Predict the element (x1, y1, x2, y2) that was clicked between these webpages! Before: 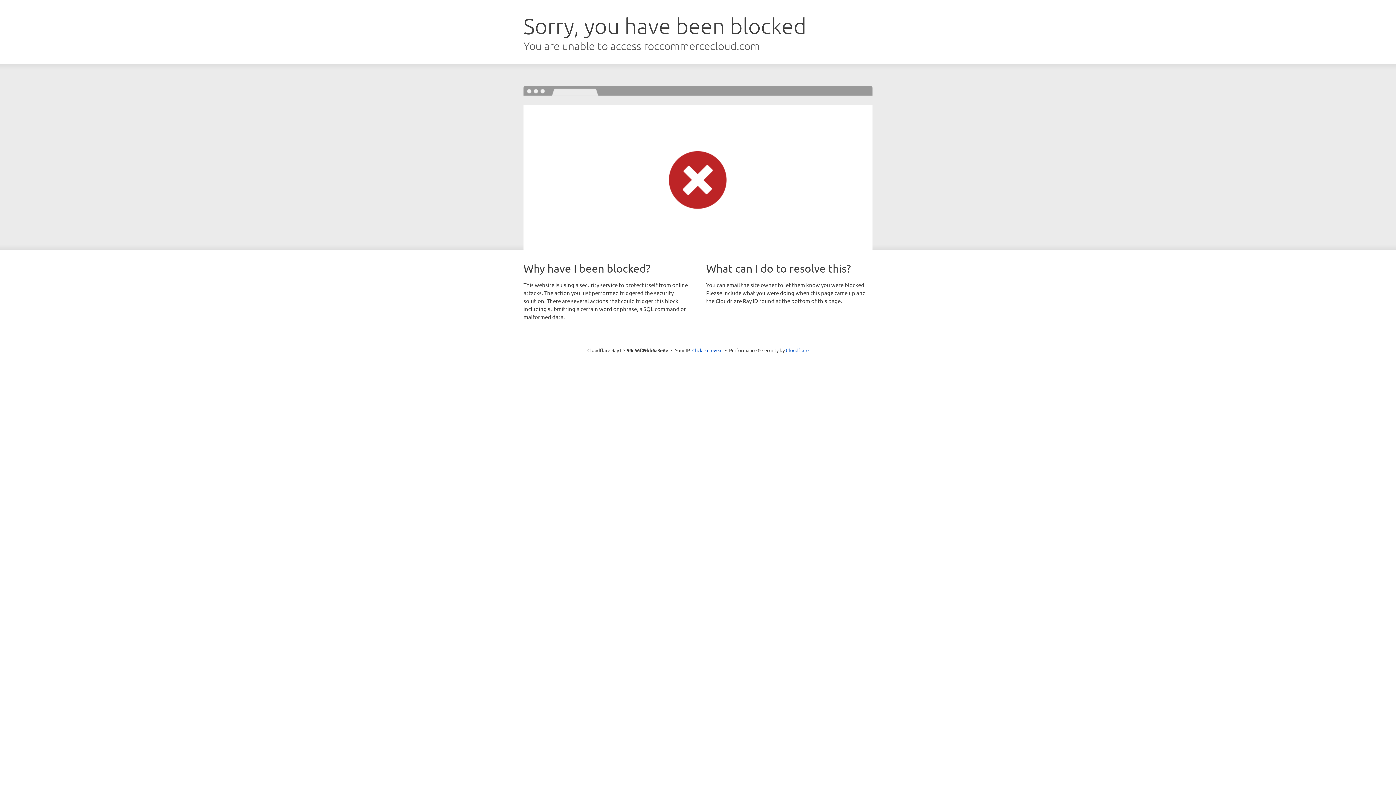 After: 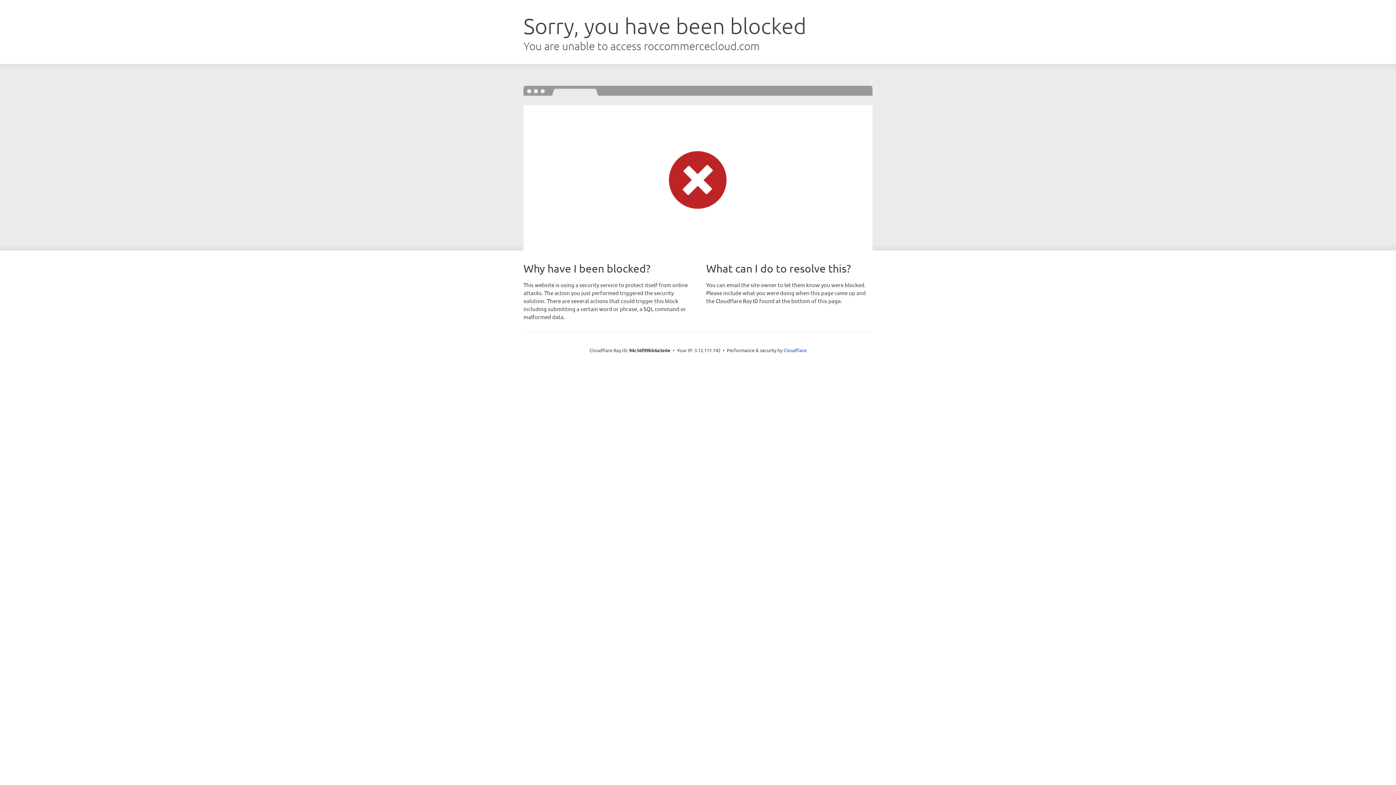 Action: label: Click to reveal bbox: (692, 346, 722, 353)